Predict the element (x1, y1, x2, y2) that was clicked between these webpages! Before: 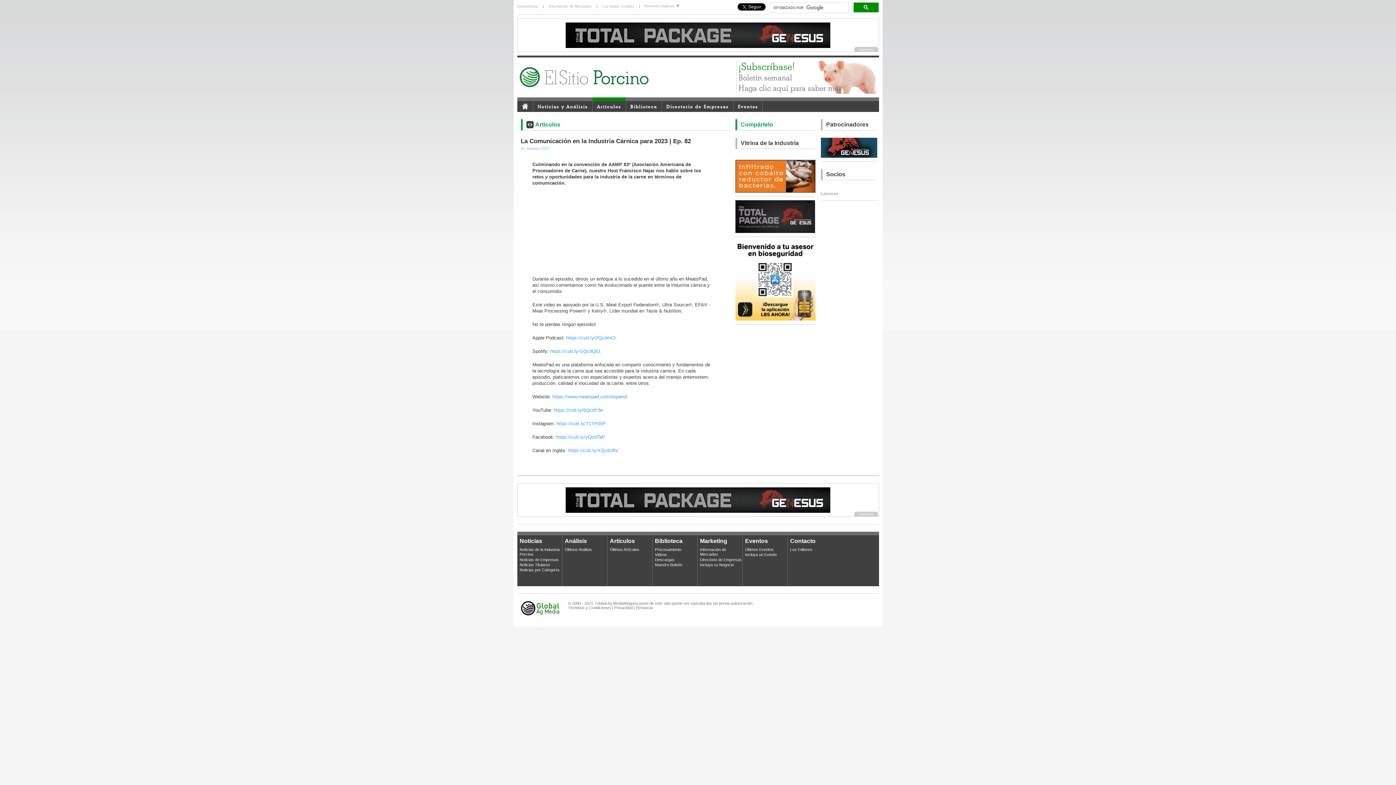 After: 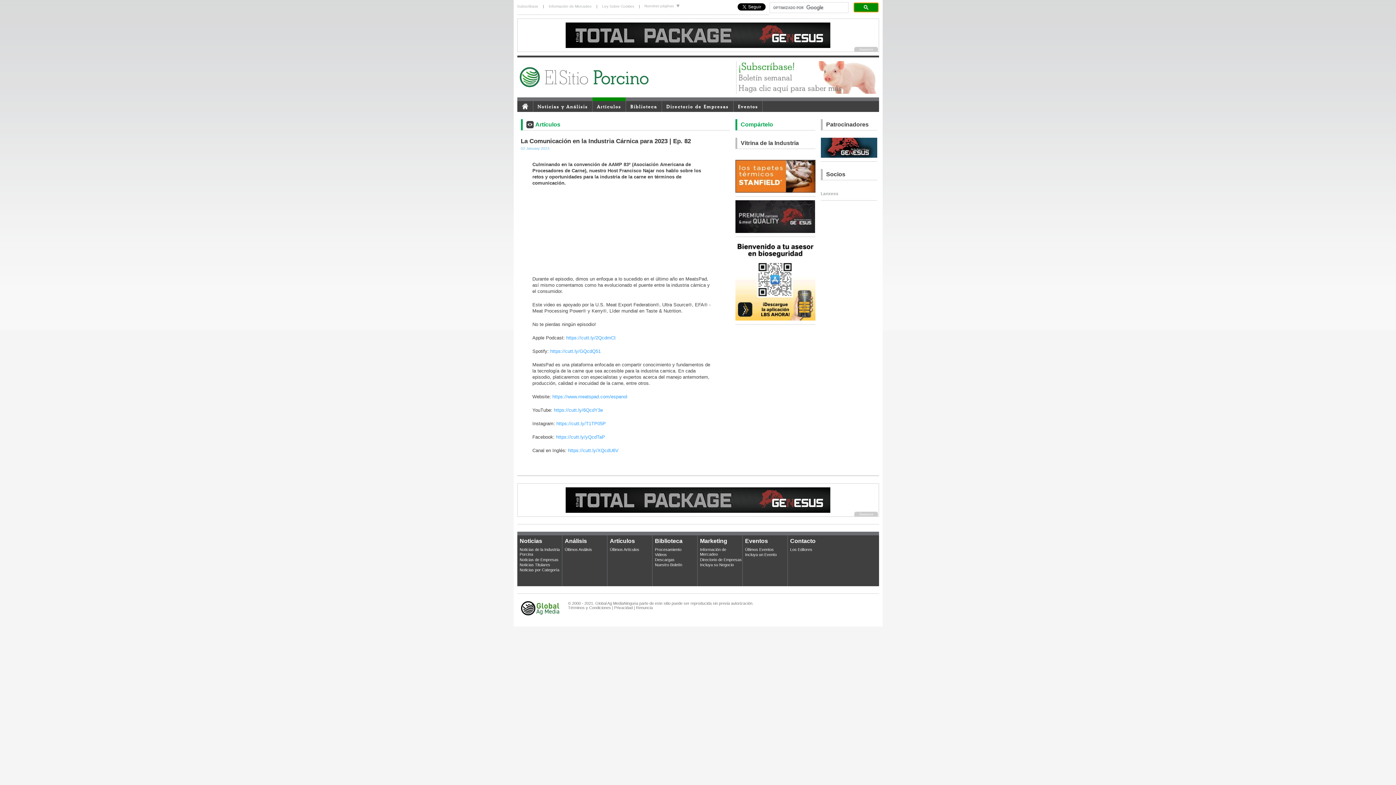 Action: bbox: (853, 2, 878, 12)